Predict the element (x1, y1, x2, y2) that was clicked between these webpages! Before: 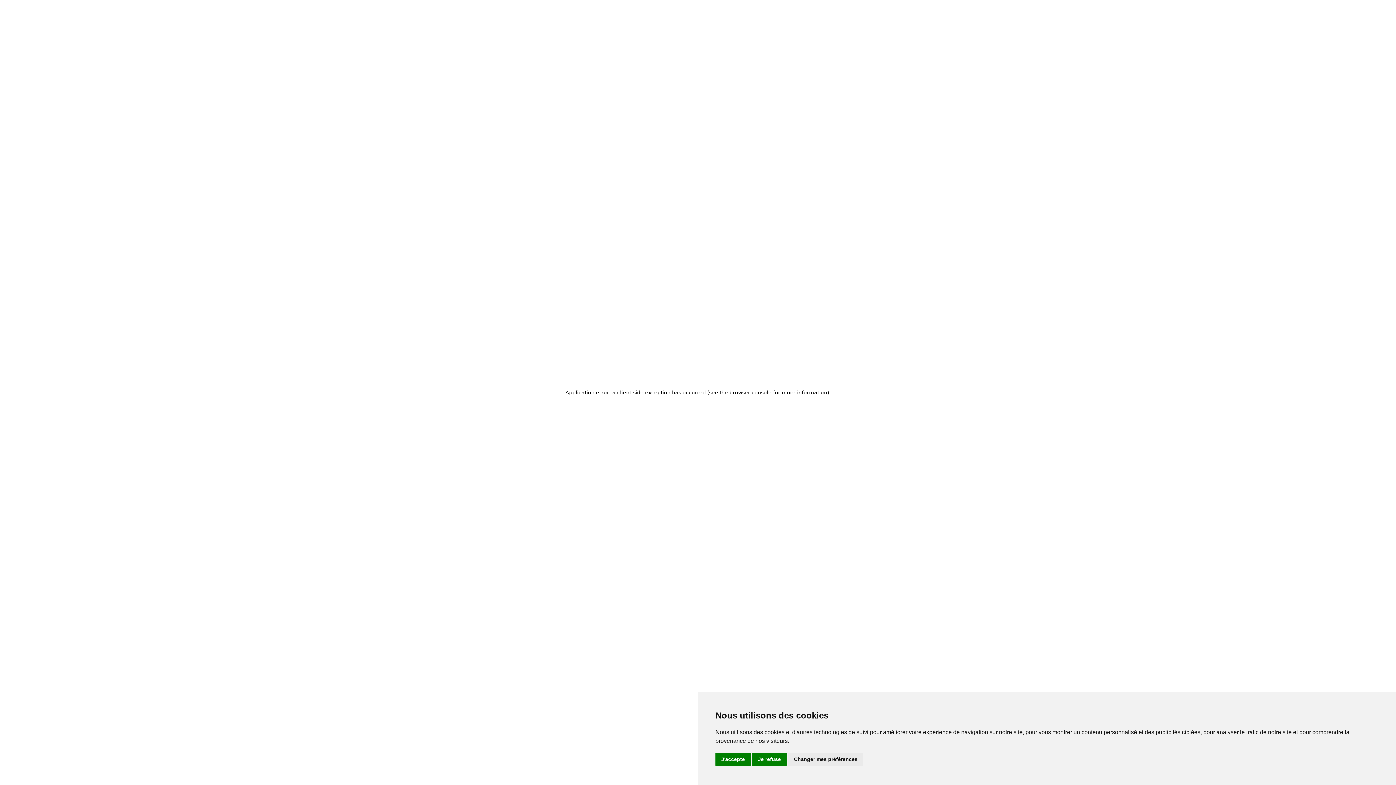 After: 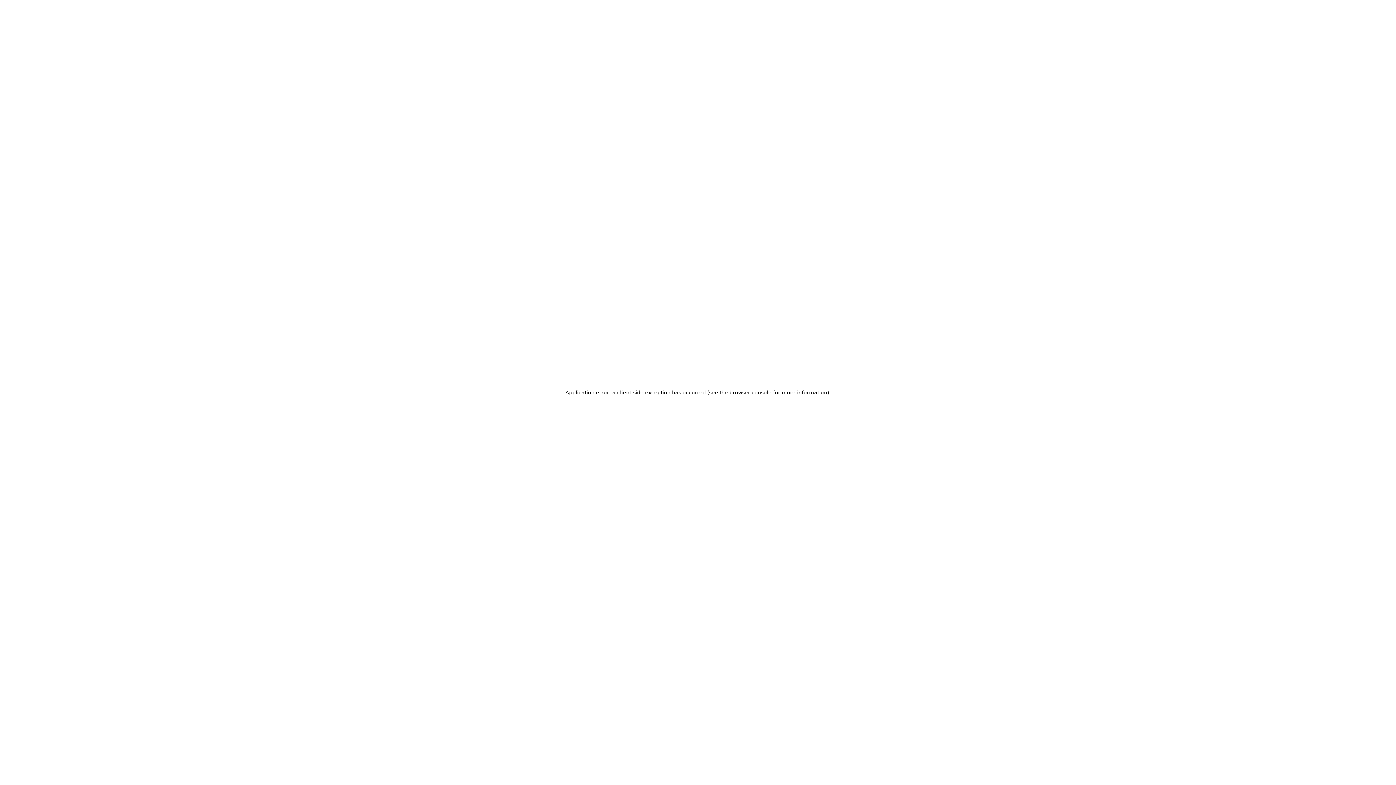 Action: bbox: (752, 753, 786, 766) label: Je refuse